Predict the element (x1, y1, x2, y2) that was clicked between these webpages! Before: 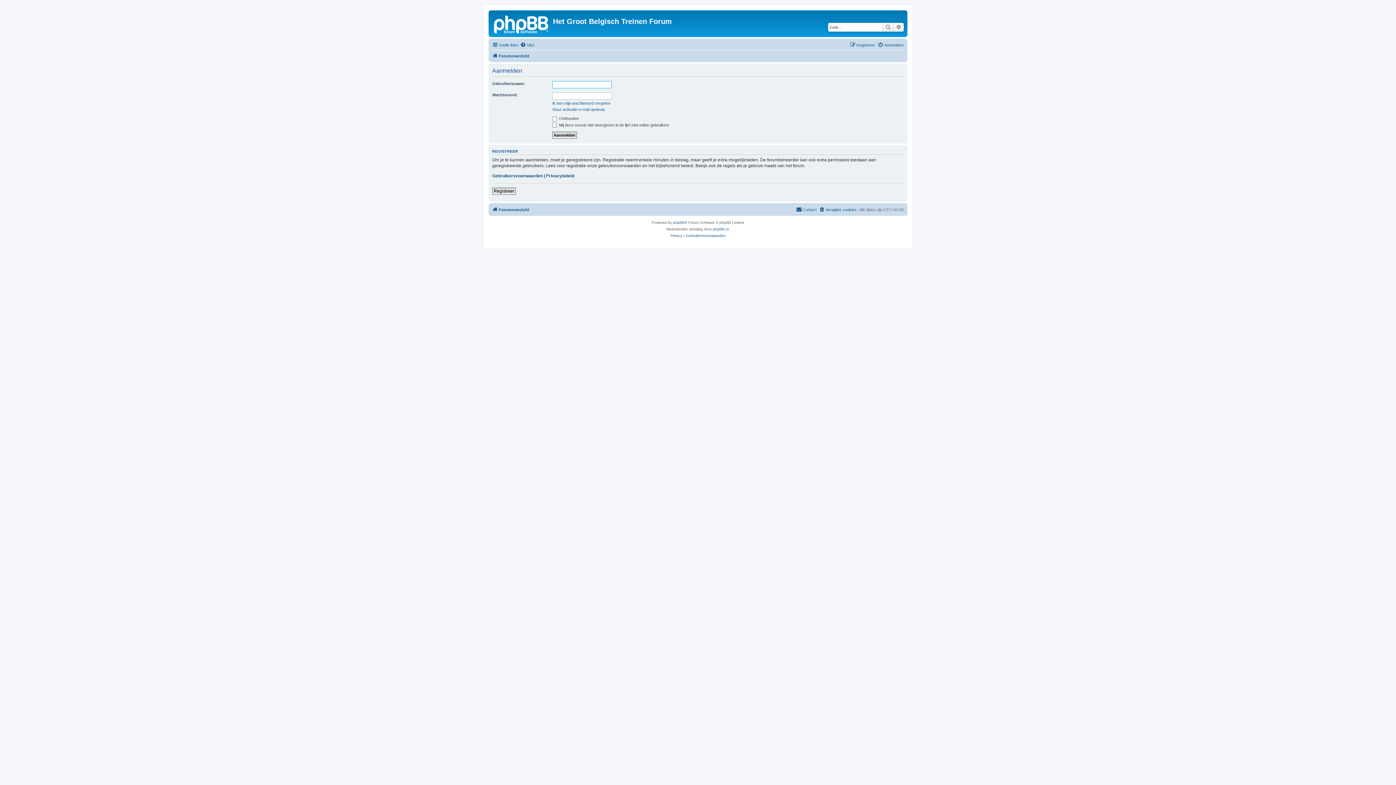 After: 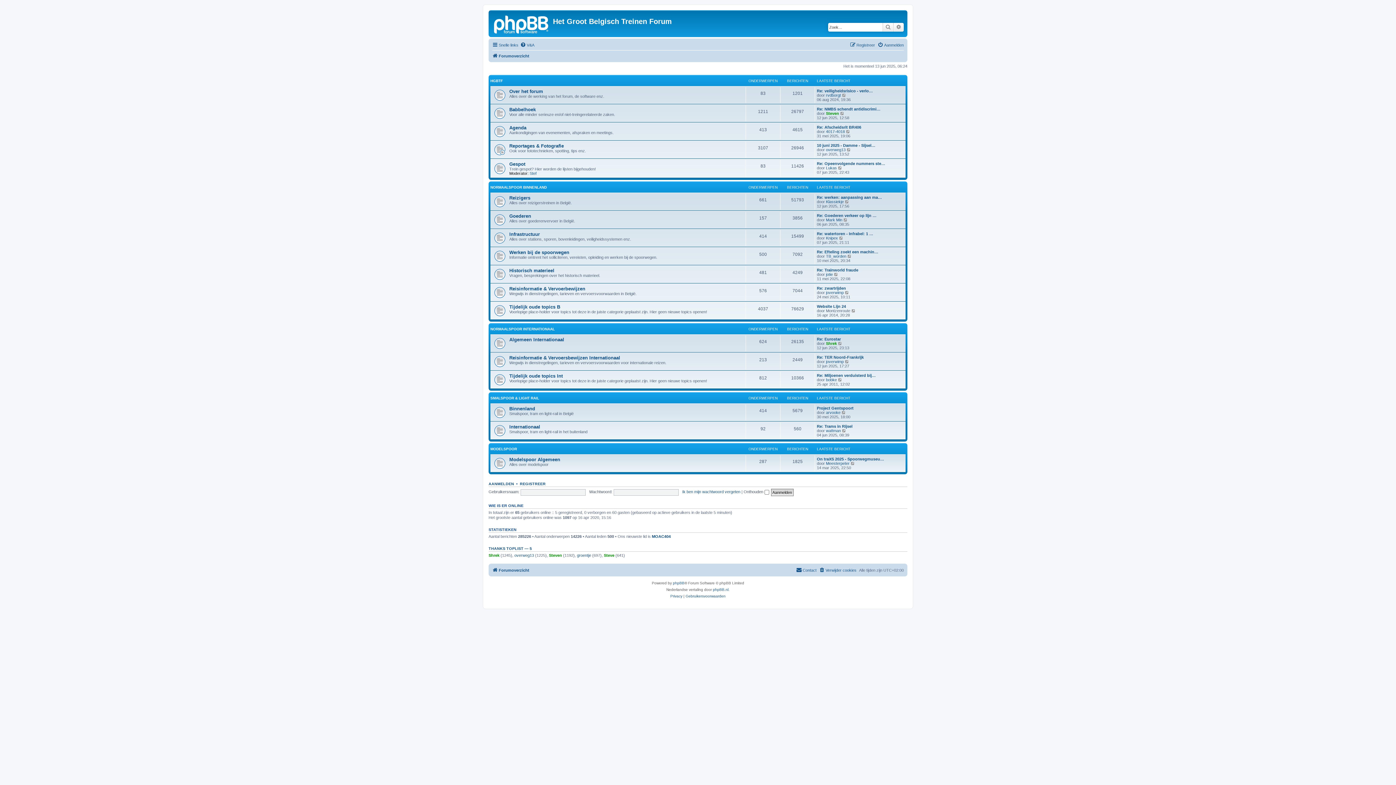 Action: bbox: (490, 12, 553, 35)